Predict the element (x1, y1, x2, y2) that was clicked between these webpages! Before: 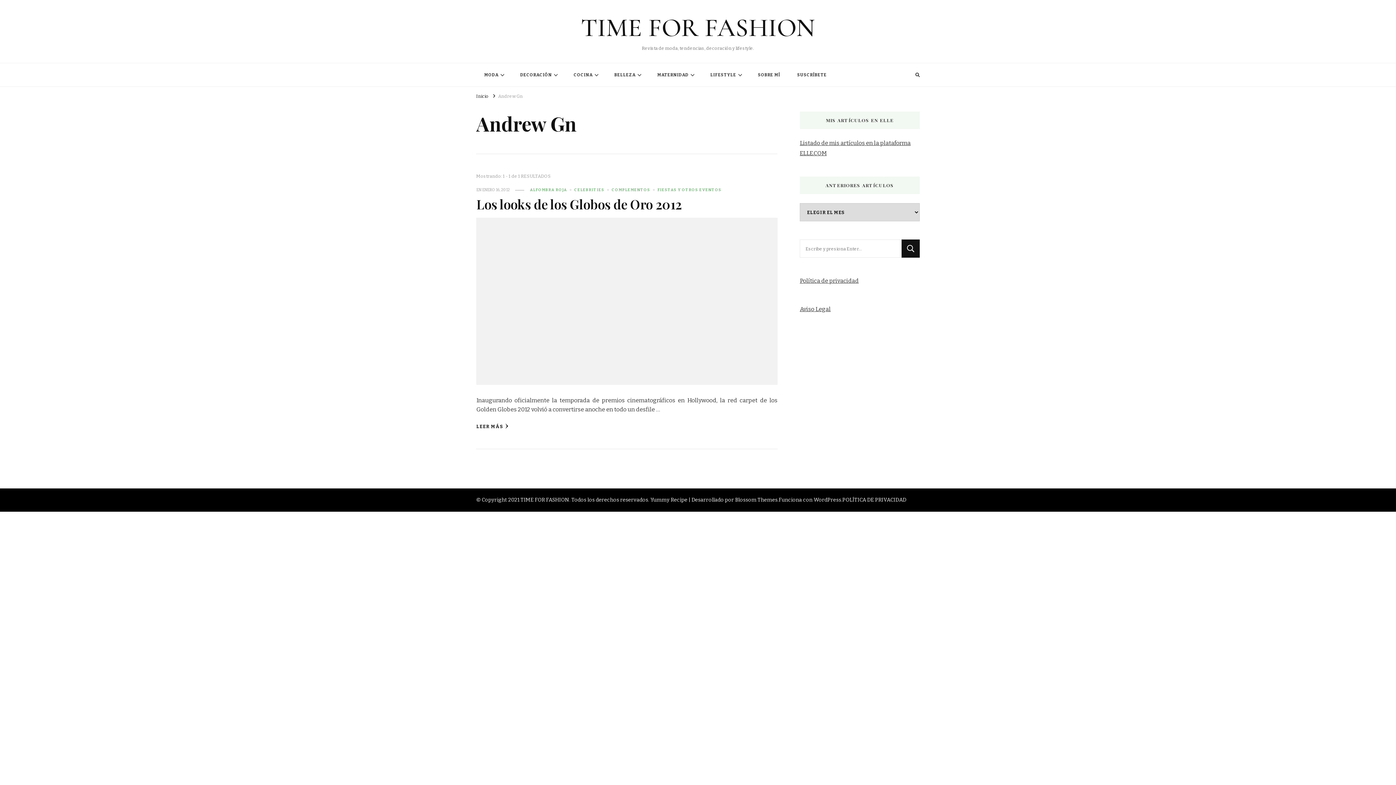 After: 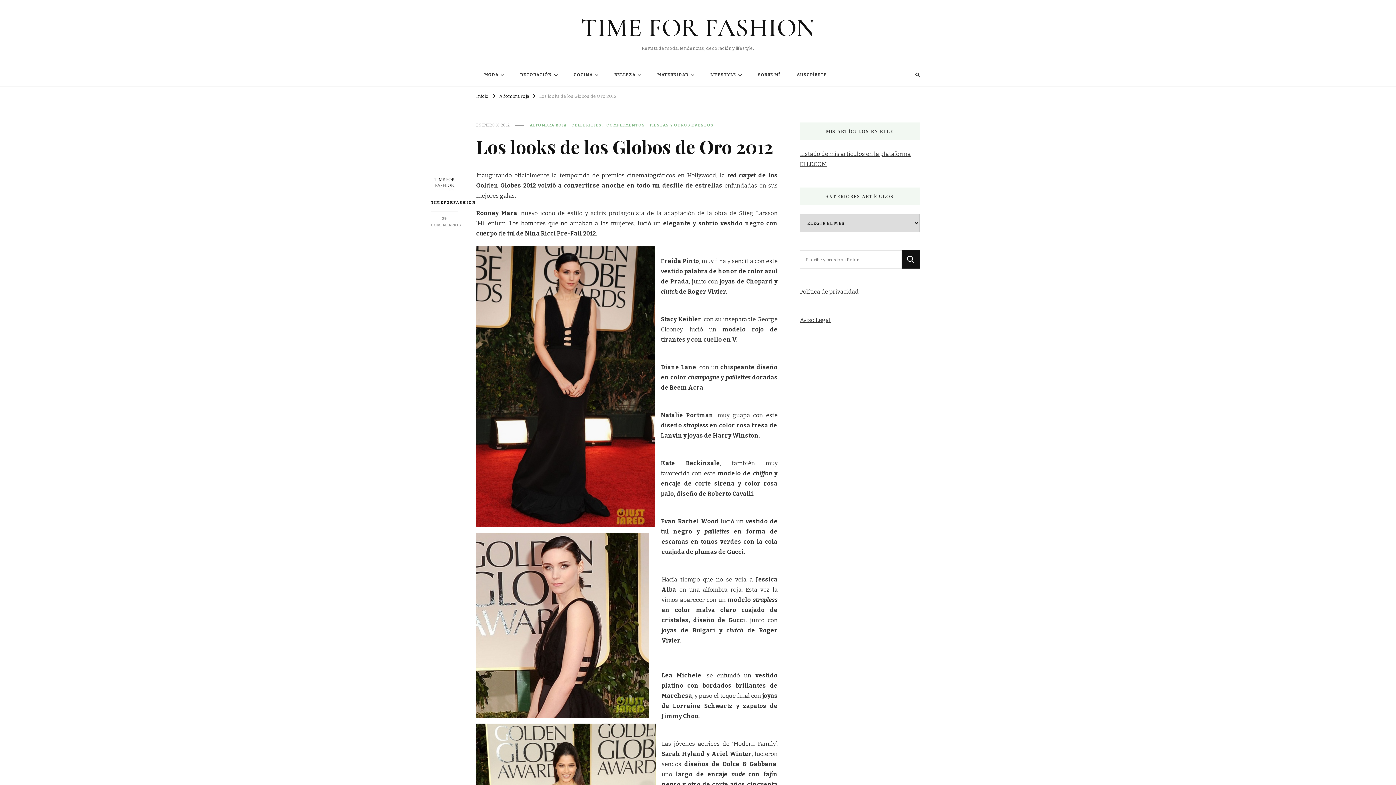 Action: label: ENERO 16, 2012 bbox: (482, 187, 509, 192)